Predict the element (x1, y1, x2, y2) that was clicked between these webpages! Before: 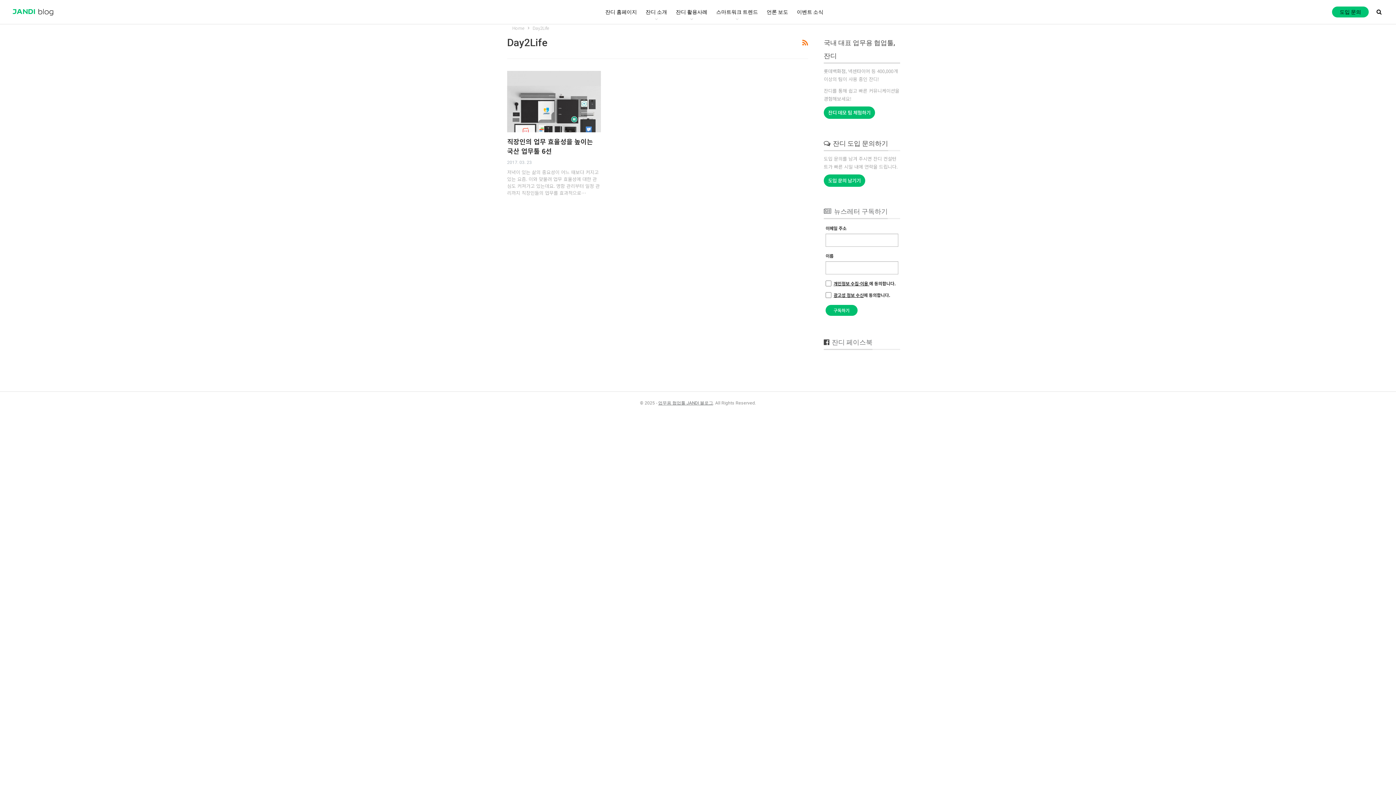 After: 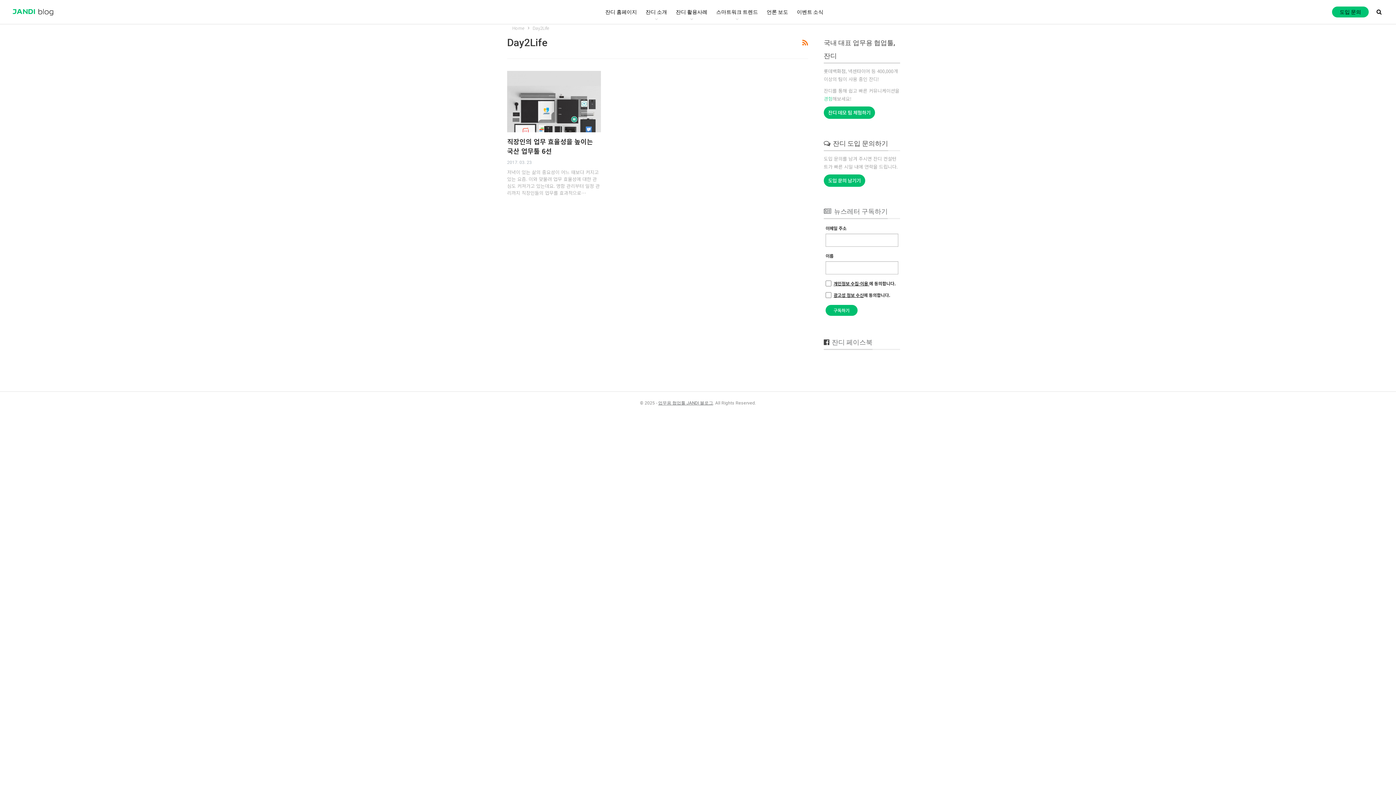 Action: label: 경험 bbox: (824, 95, 832, 102)